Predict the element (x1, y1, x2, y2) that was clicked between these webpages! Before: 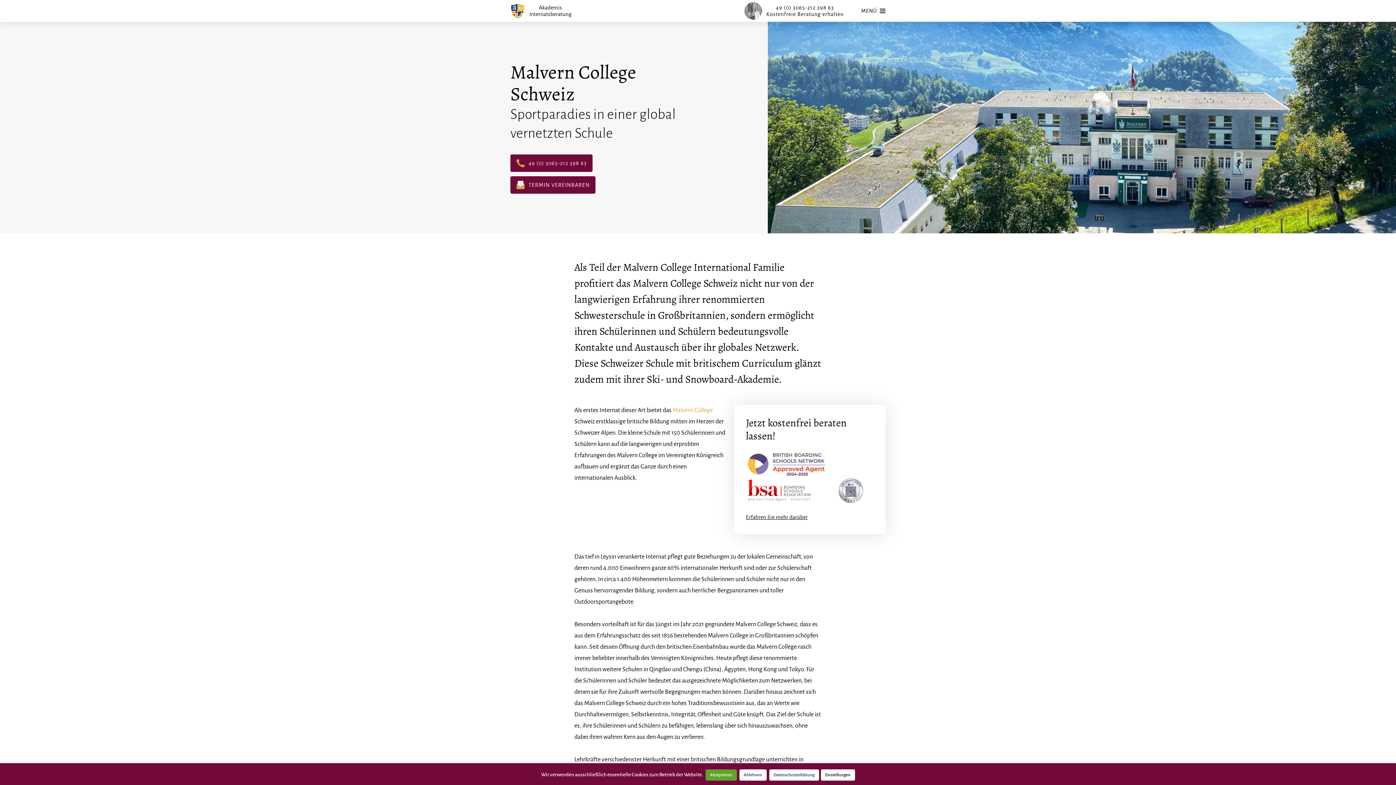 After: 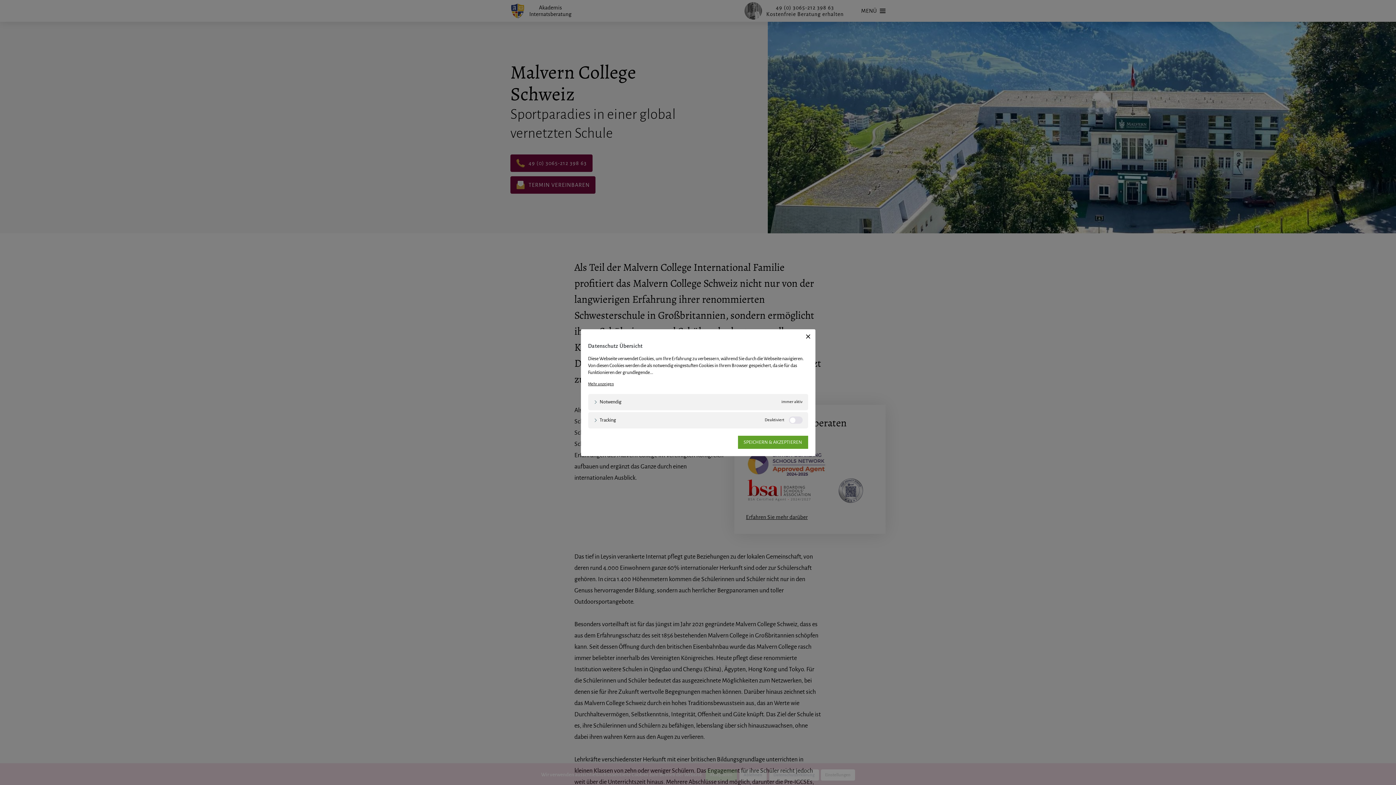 Action: bbox: (820, 769, 855, 781) label: Einstellungen